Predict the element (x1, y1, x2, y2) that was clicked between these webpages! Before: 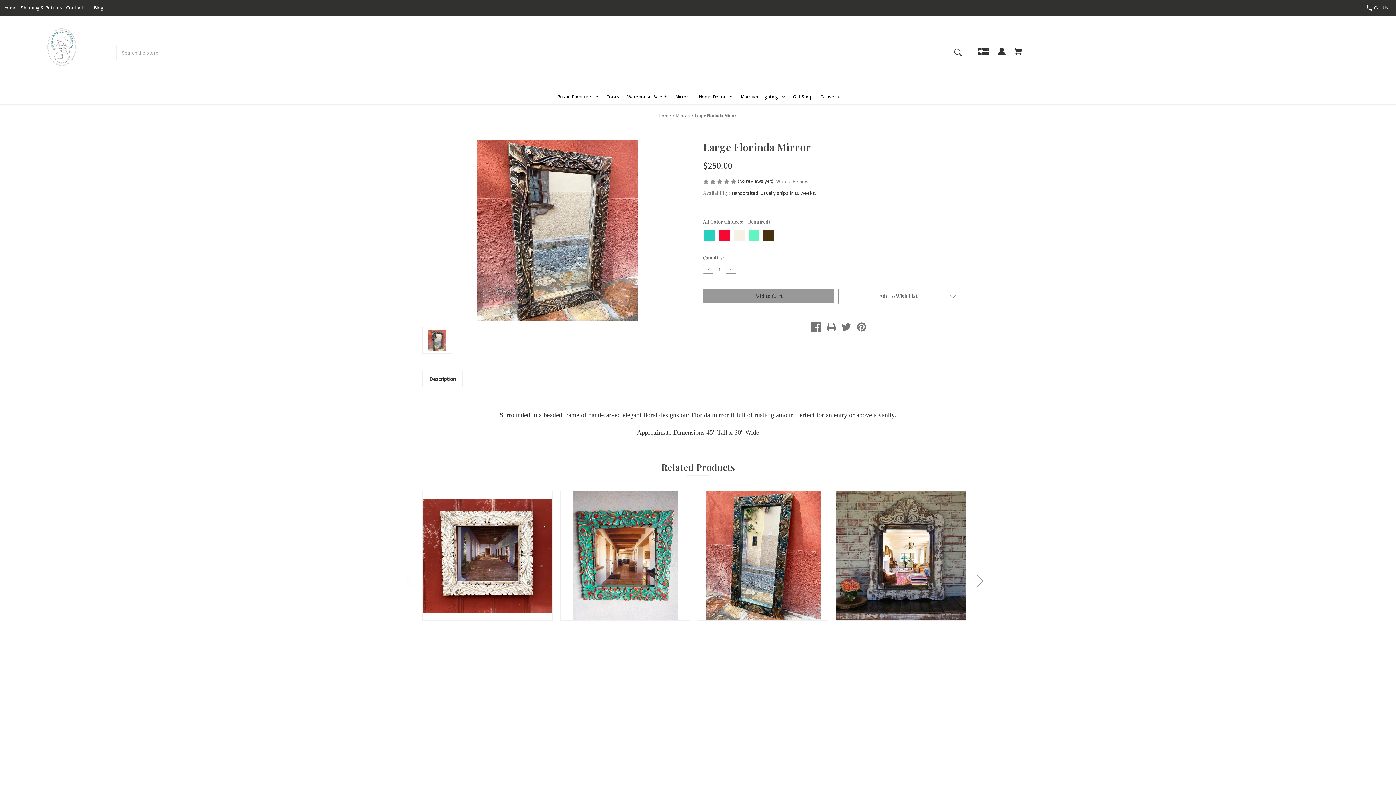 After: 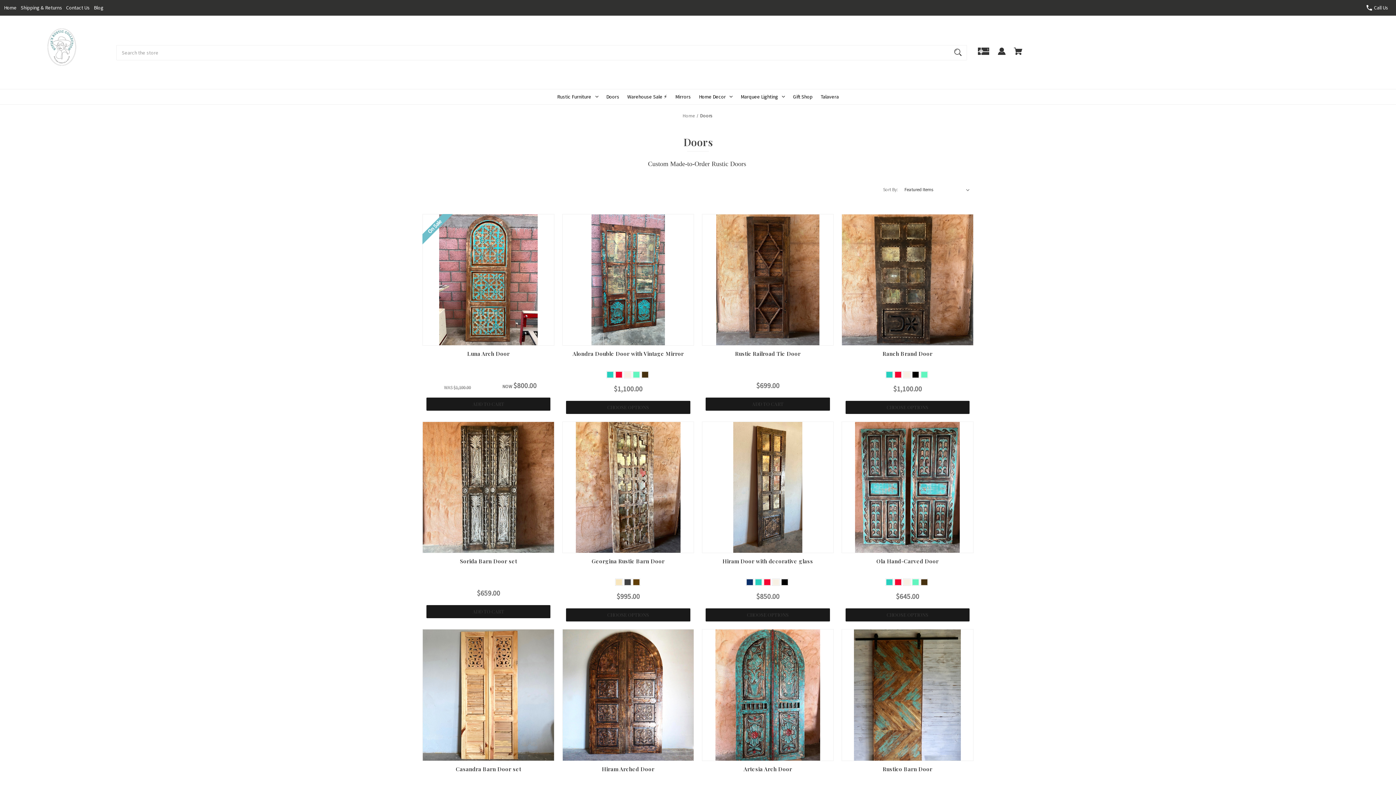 Action: bbox: (602, 89, 623, 104) label: Doors